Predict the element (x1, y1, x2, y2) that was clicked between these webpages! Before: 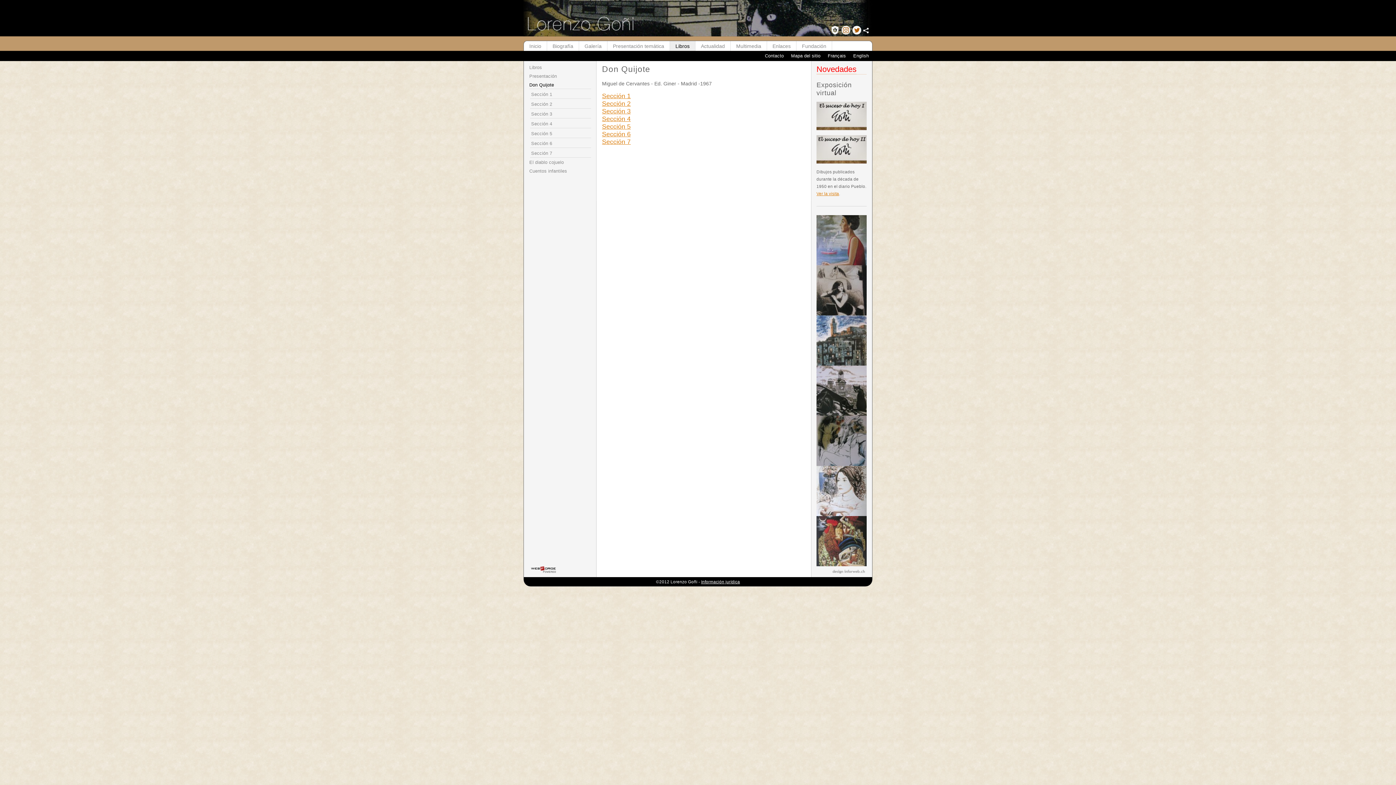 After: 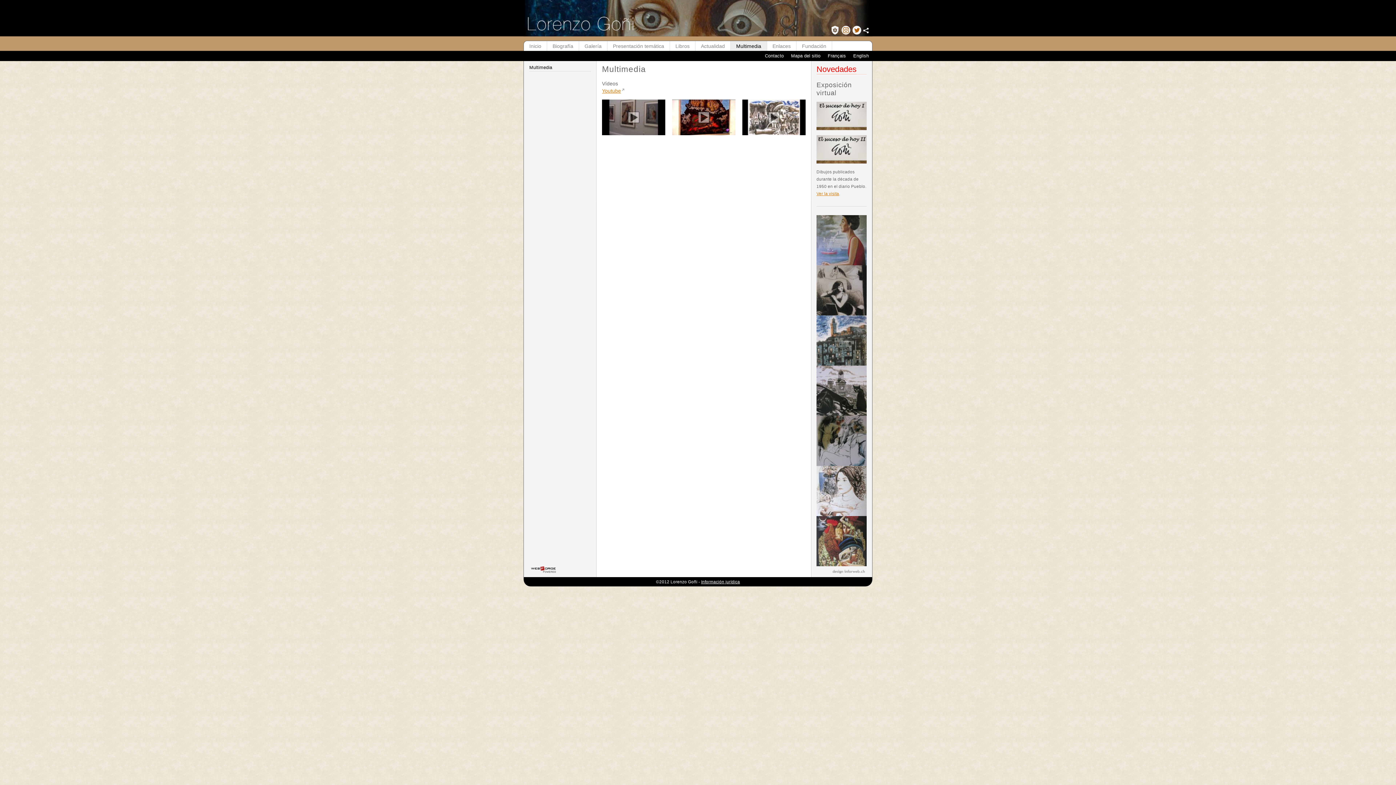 Action: label: Multimedia bbox: (730, 41, 767, 50)